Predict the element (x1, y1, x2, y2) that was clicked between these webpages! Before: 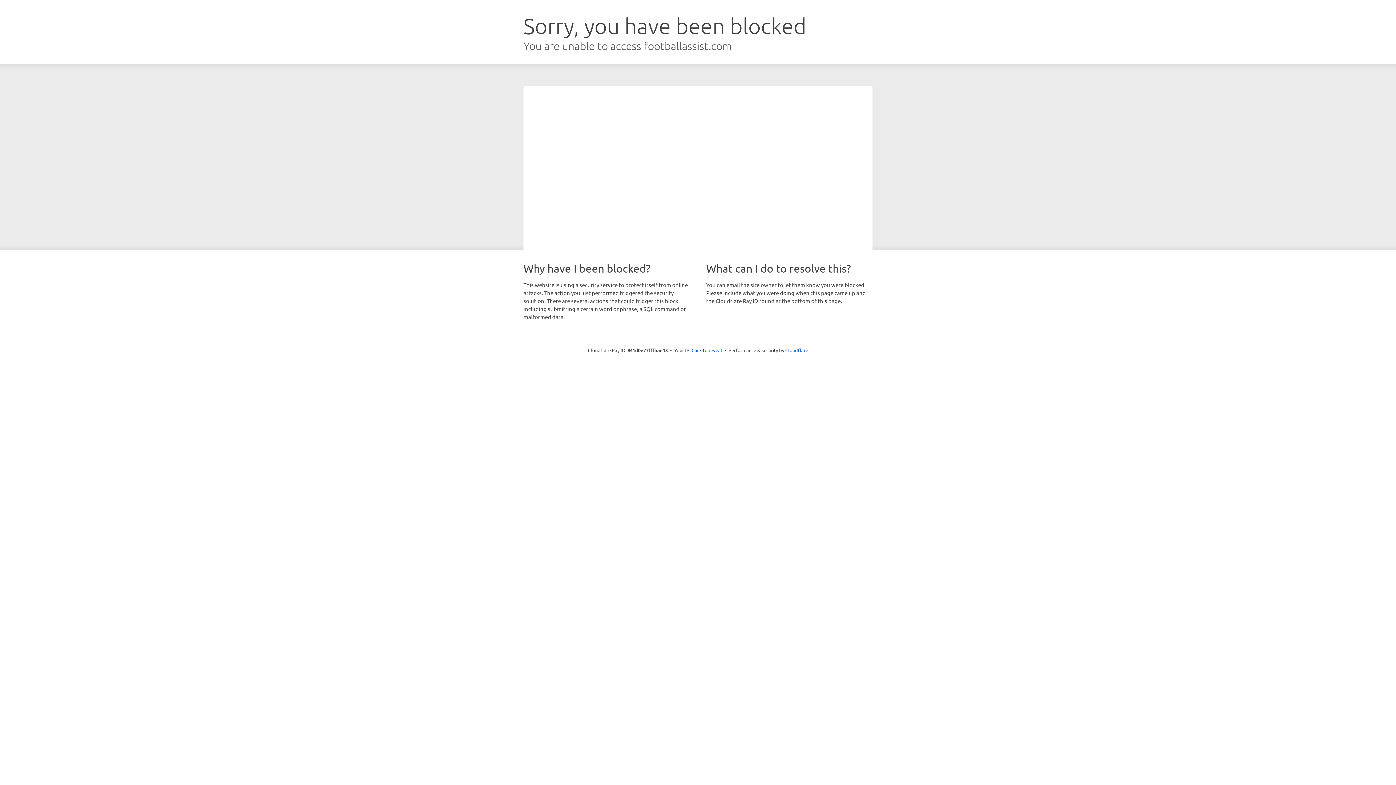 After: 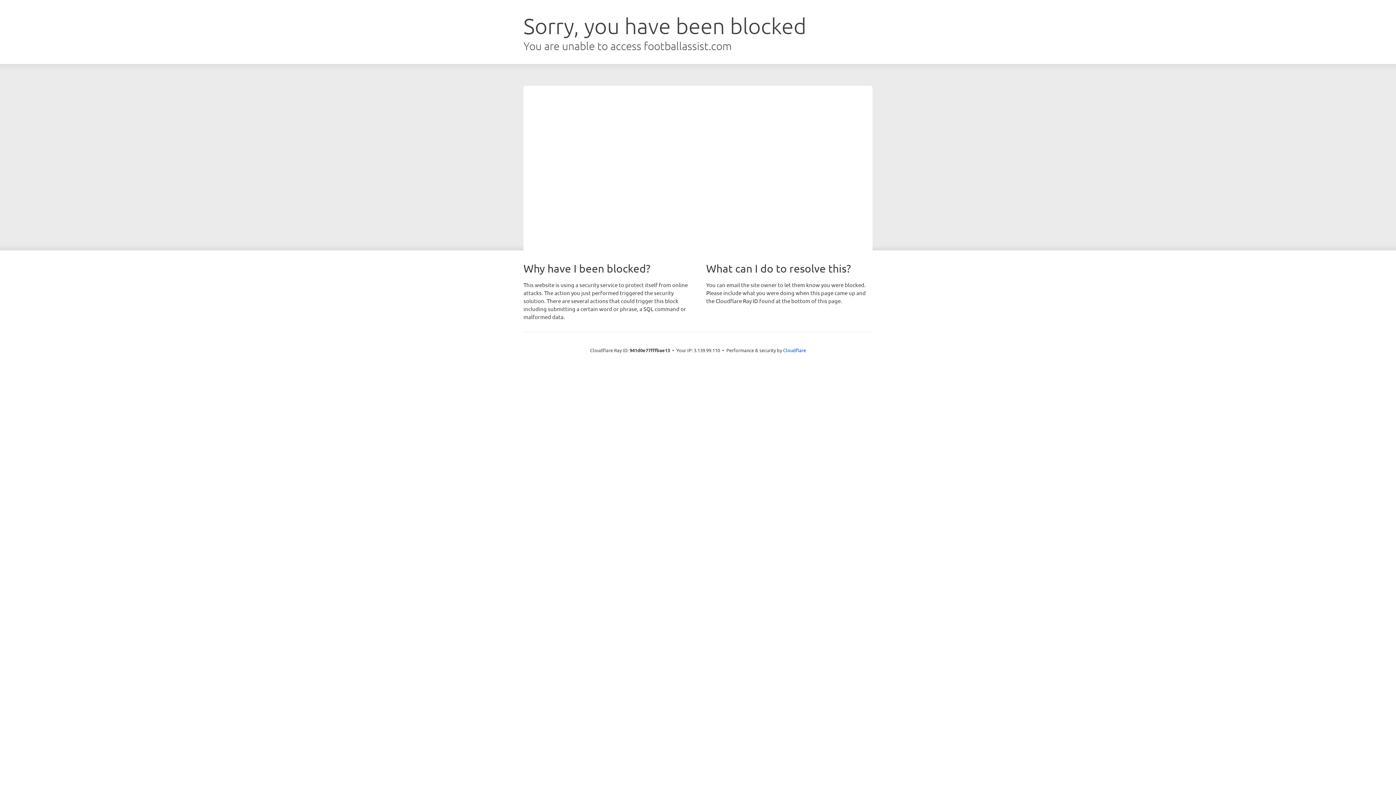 Action: label: Click to reveal bbox: (691, 346, 722, 353)